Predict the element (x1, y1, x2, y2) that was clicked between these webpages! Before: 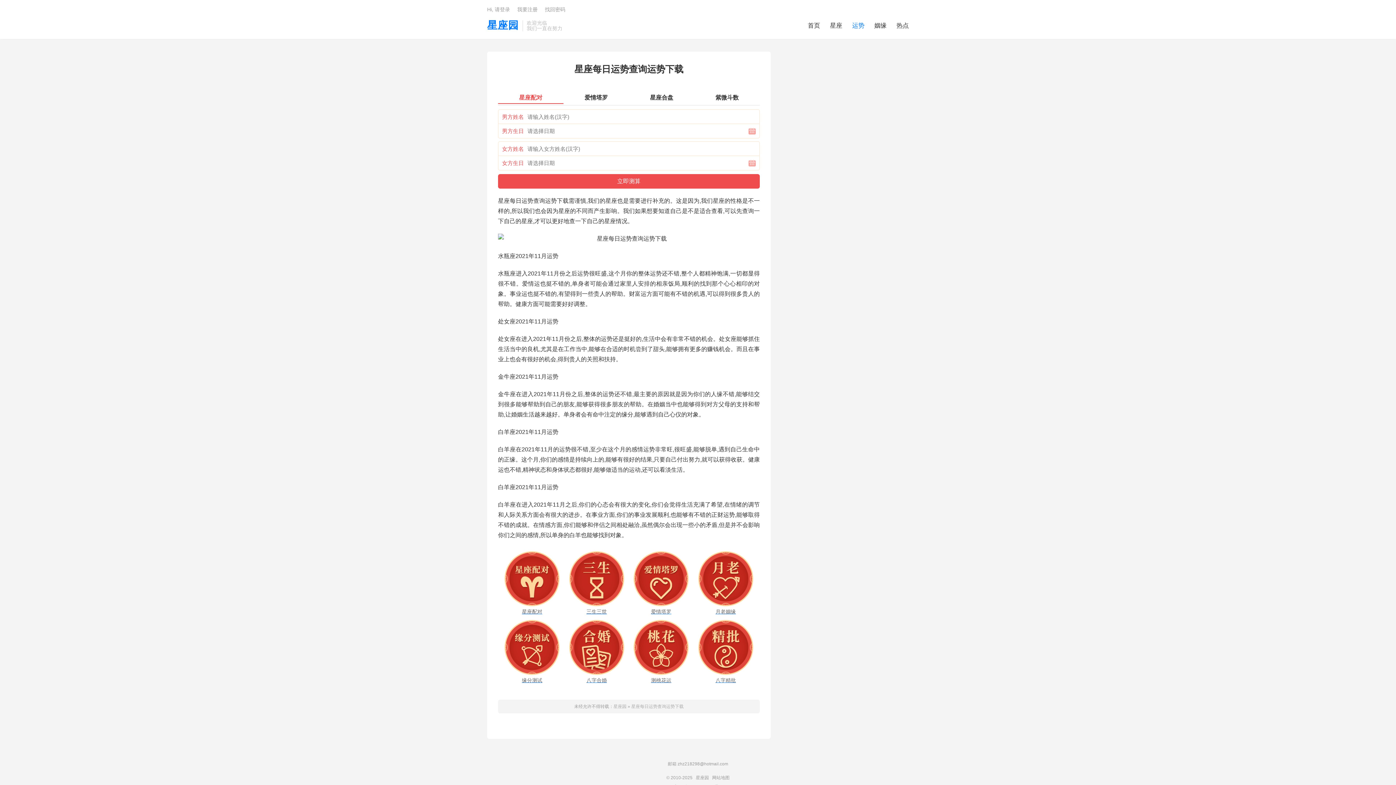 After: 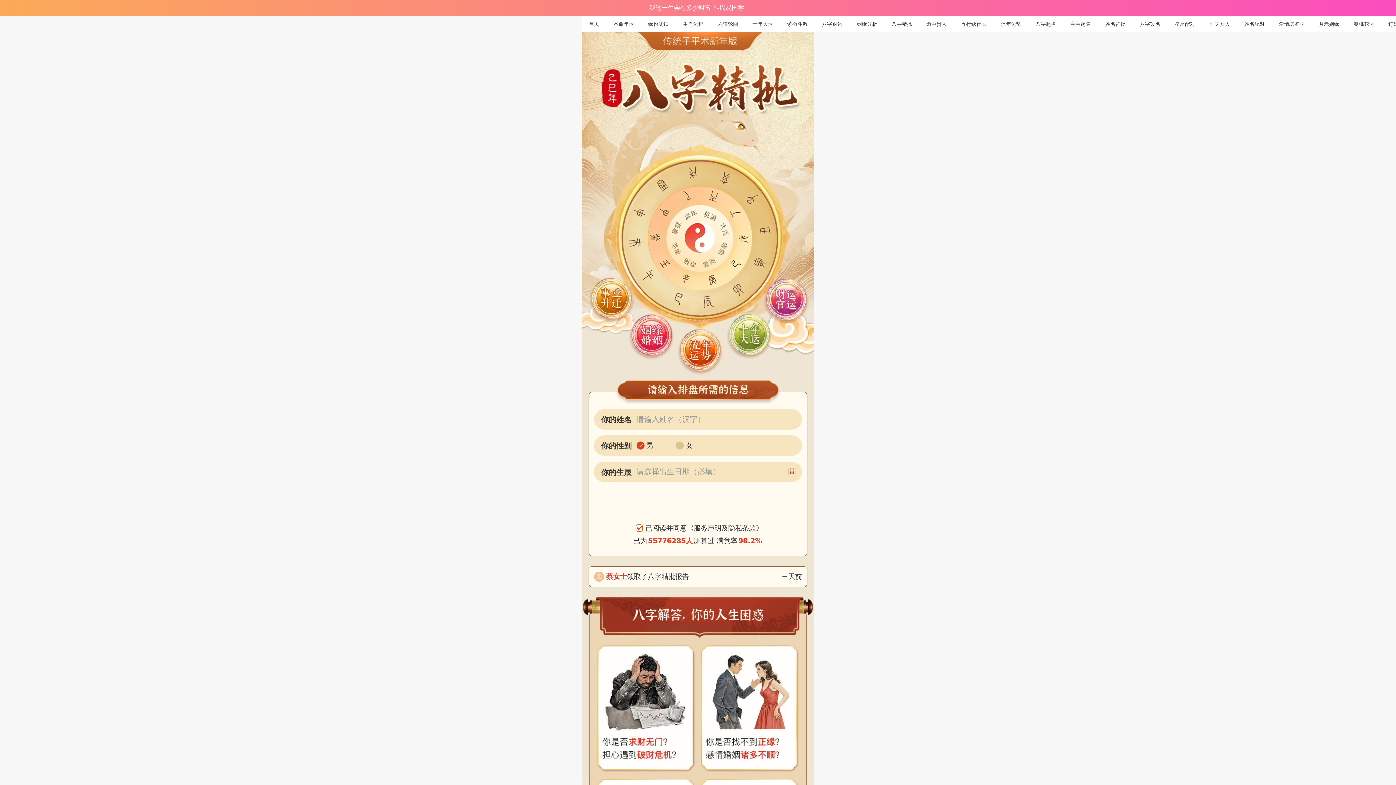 Action: bbox: (693, 620, 758, 685) label: 八字精批